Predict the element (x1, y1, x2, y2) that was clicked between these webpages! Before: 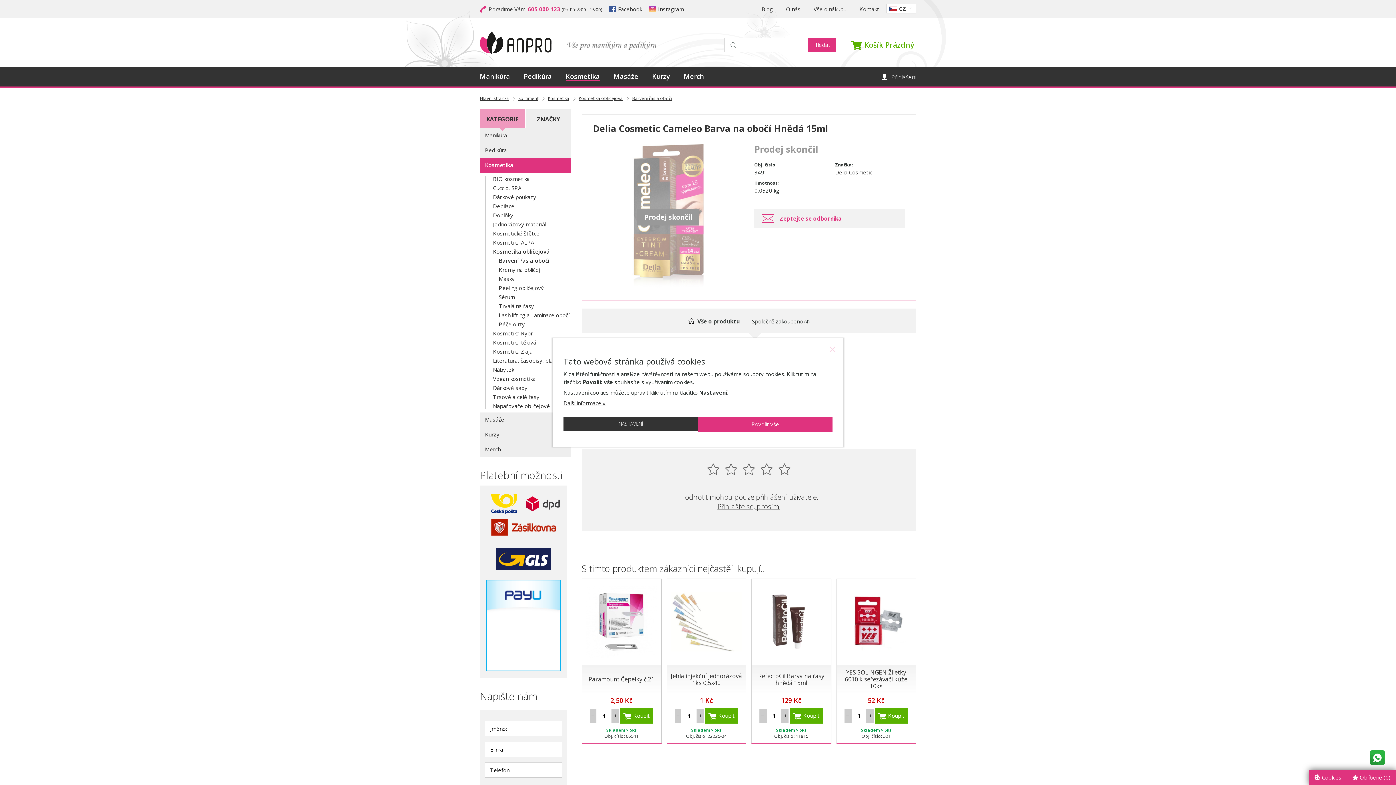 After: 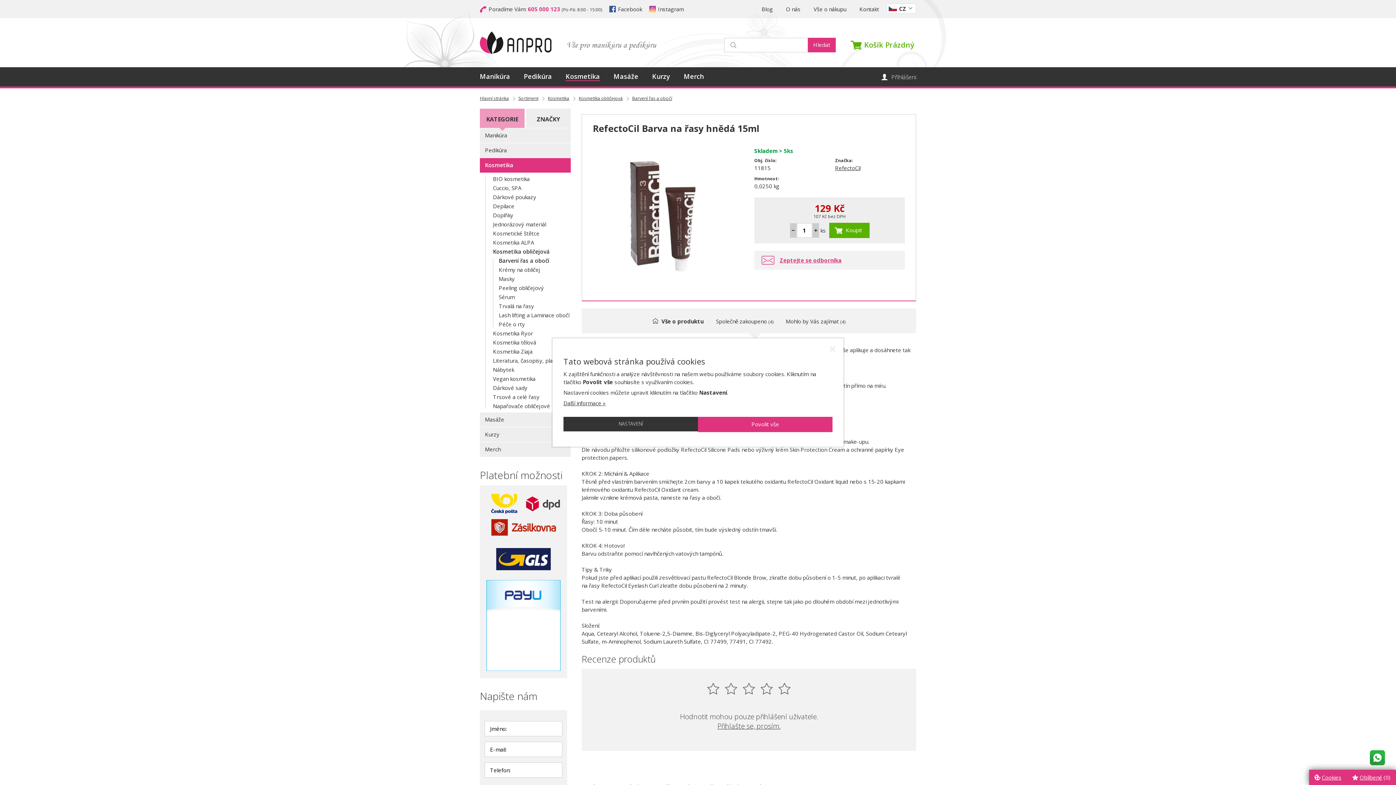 Action: bbox: (755, 618, 827, 625)